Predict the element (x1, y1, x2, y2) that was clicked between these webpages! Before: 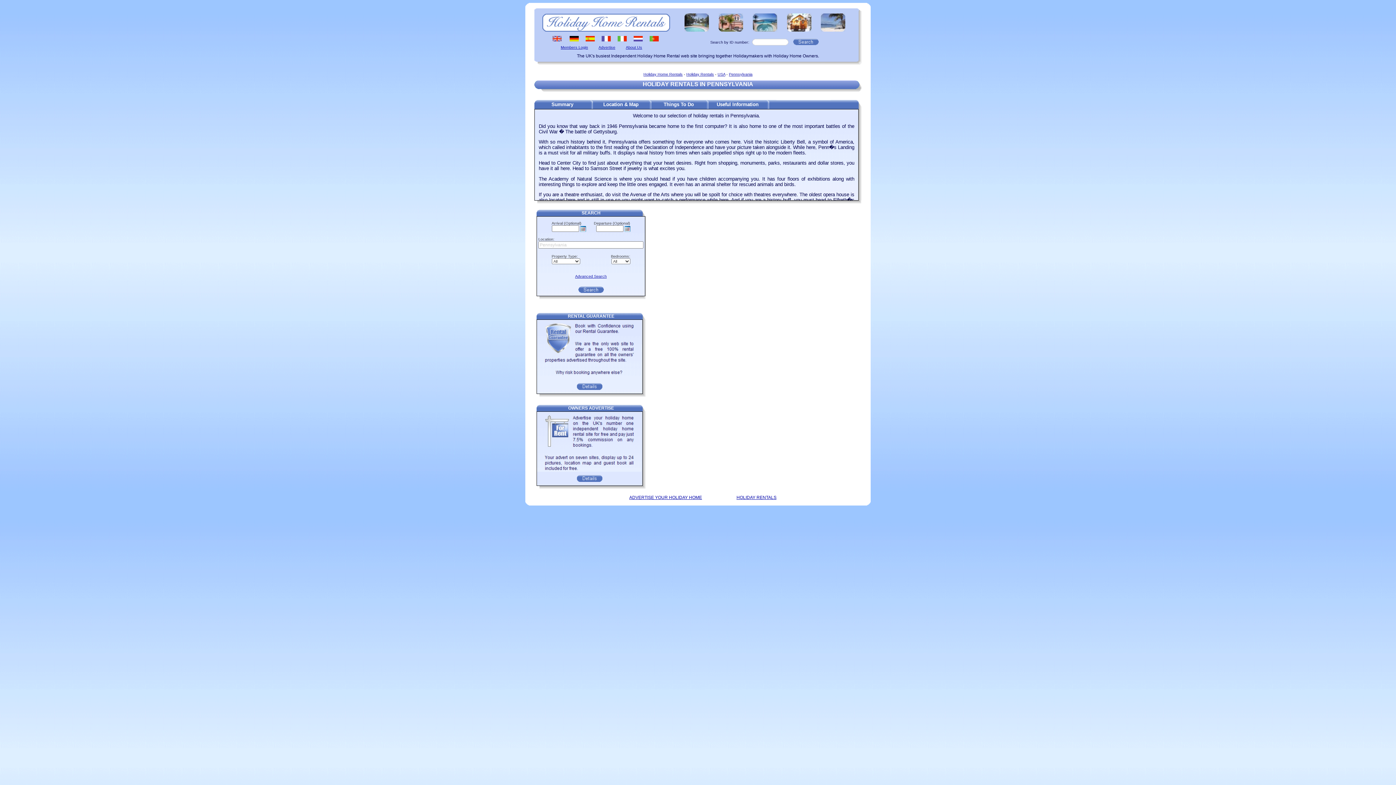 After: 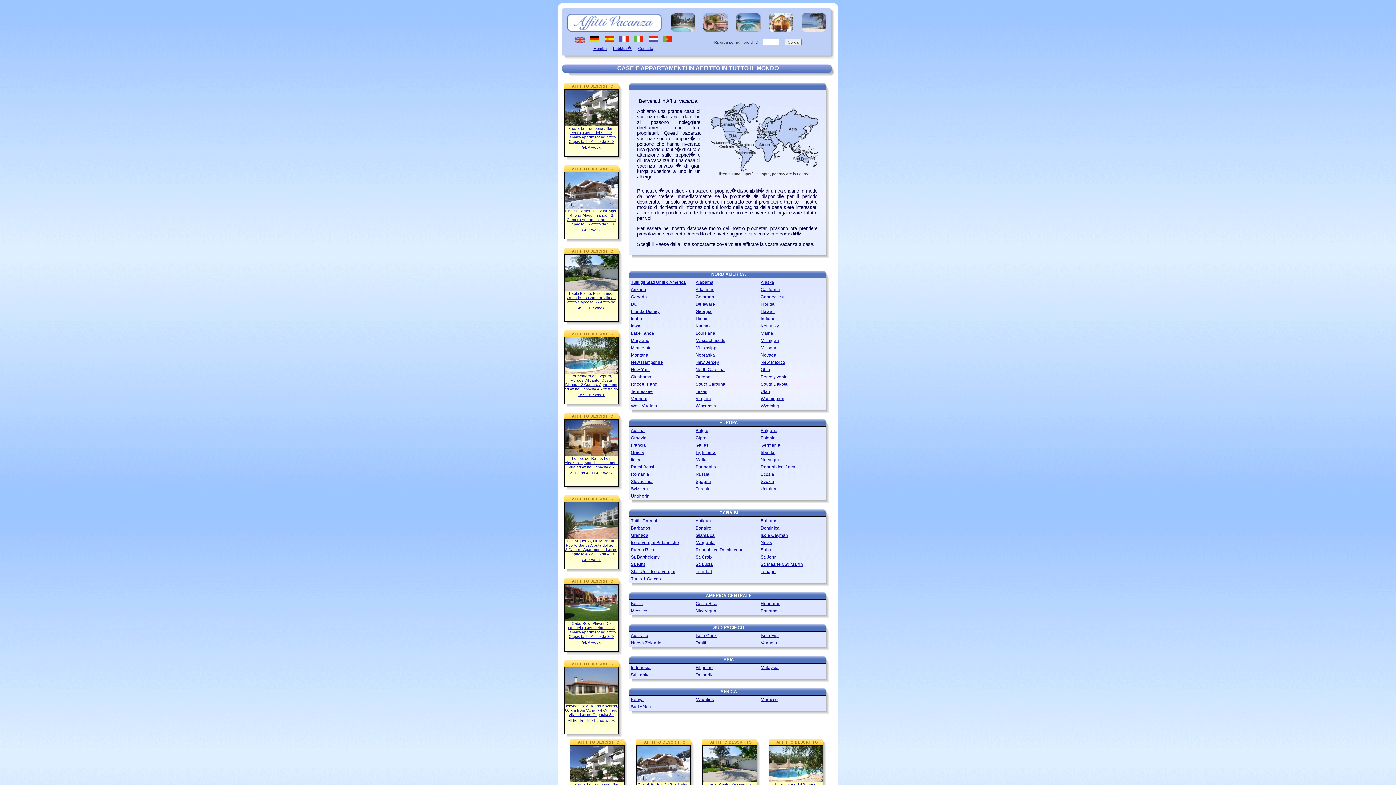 Action: bbox: (617, 36, 626, 42)